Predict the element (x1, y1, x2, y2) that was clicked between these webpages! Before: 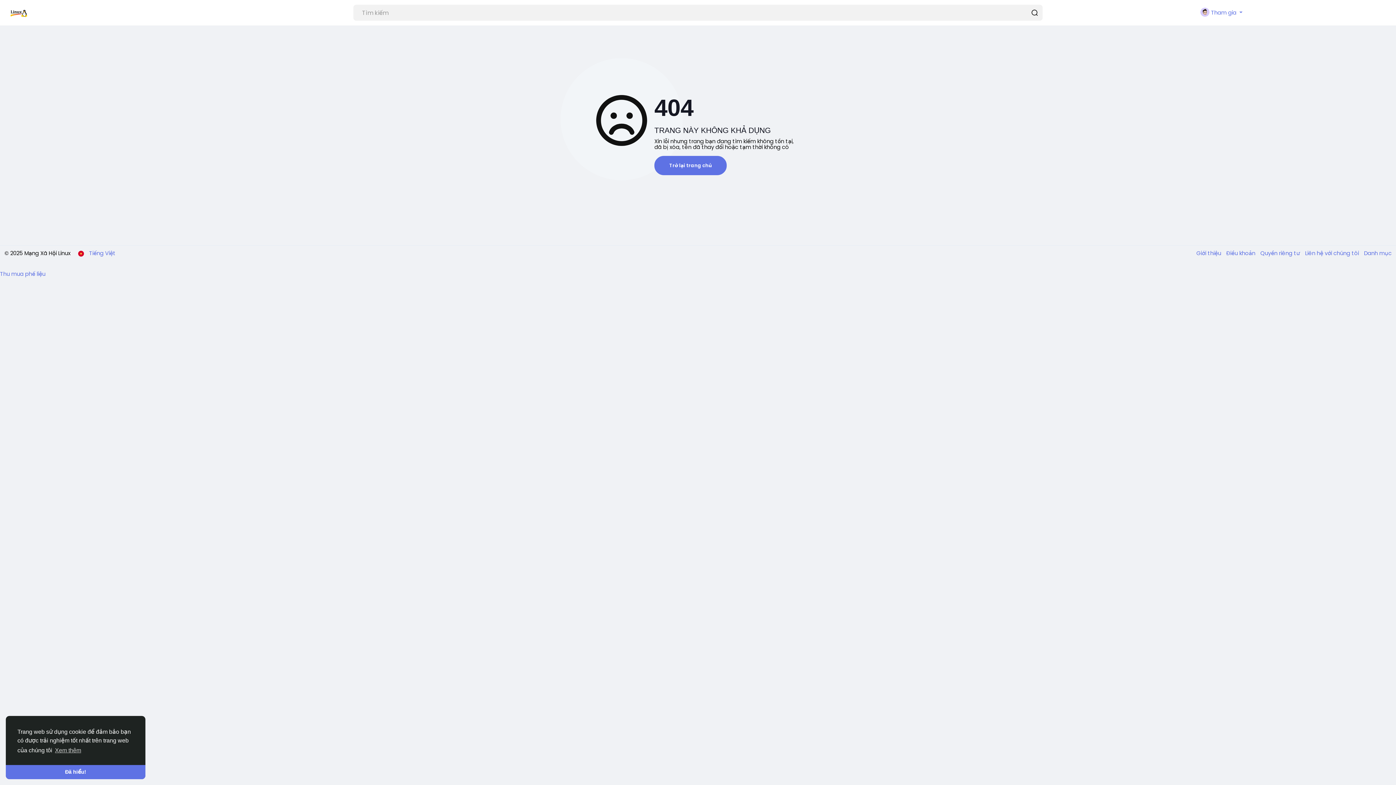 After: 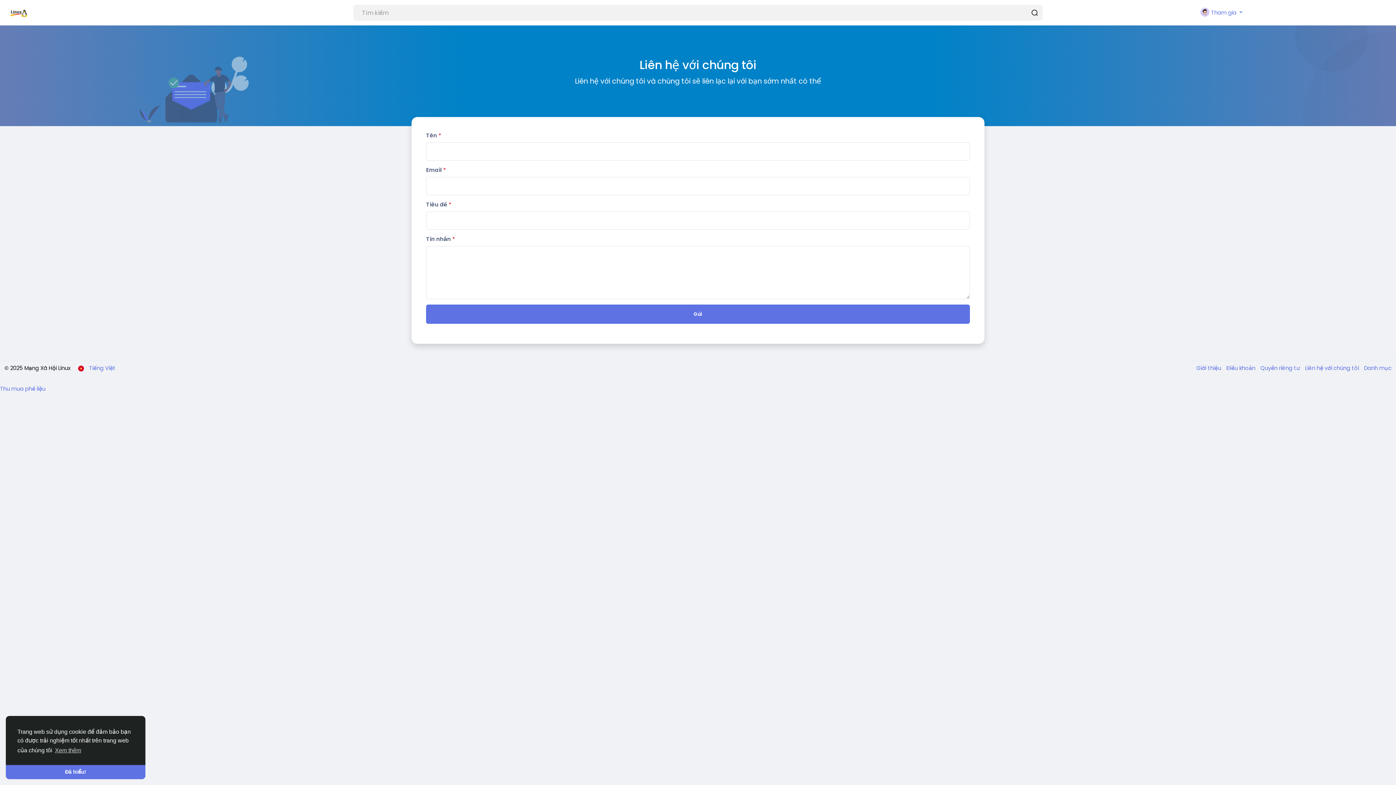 Action: label: Liên hệ với chúng tôi  bbox: (1301, 249, 1360, 257)